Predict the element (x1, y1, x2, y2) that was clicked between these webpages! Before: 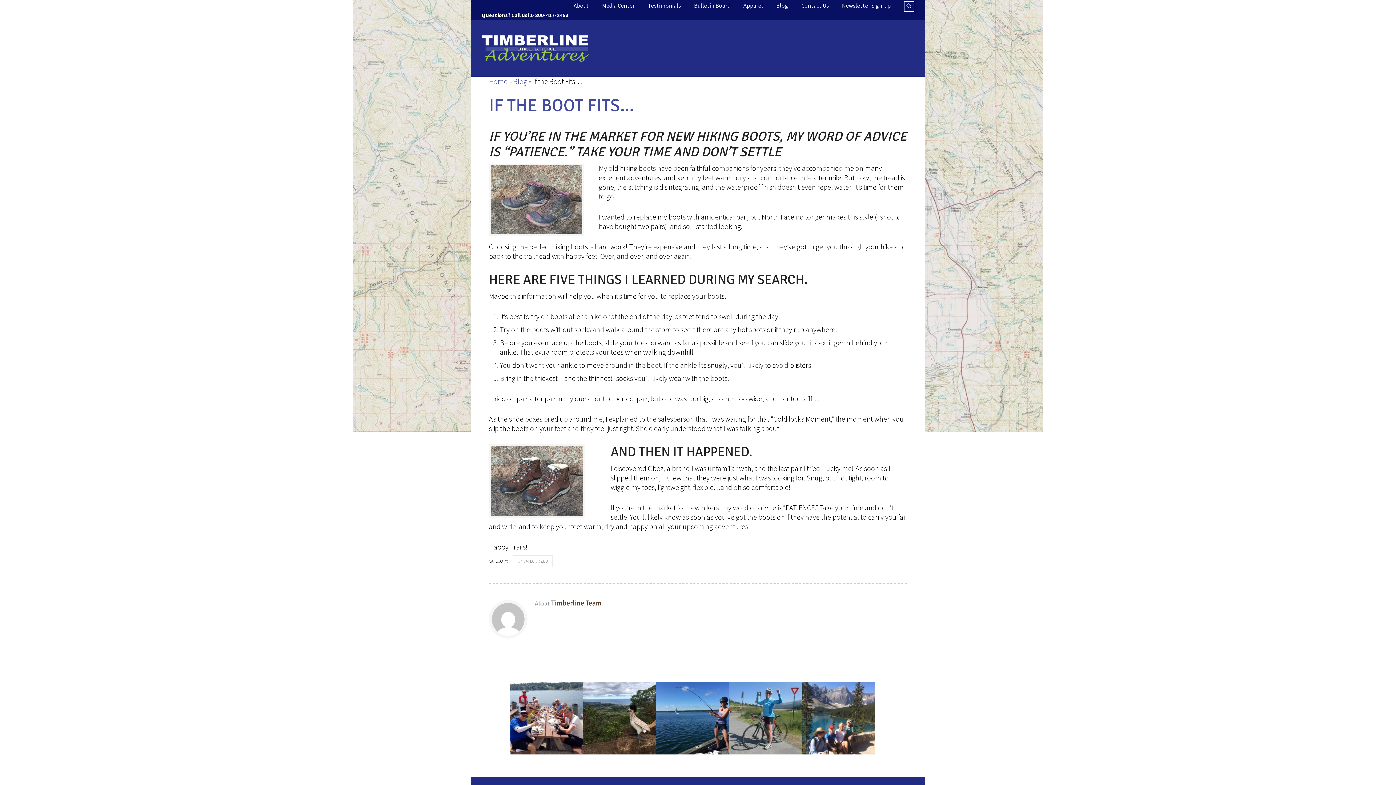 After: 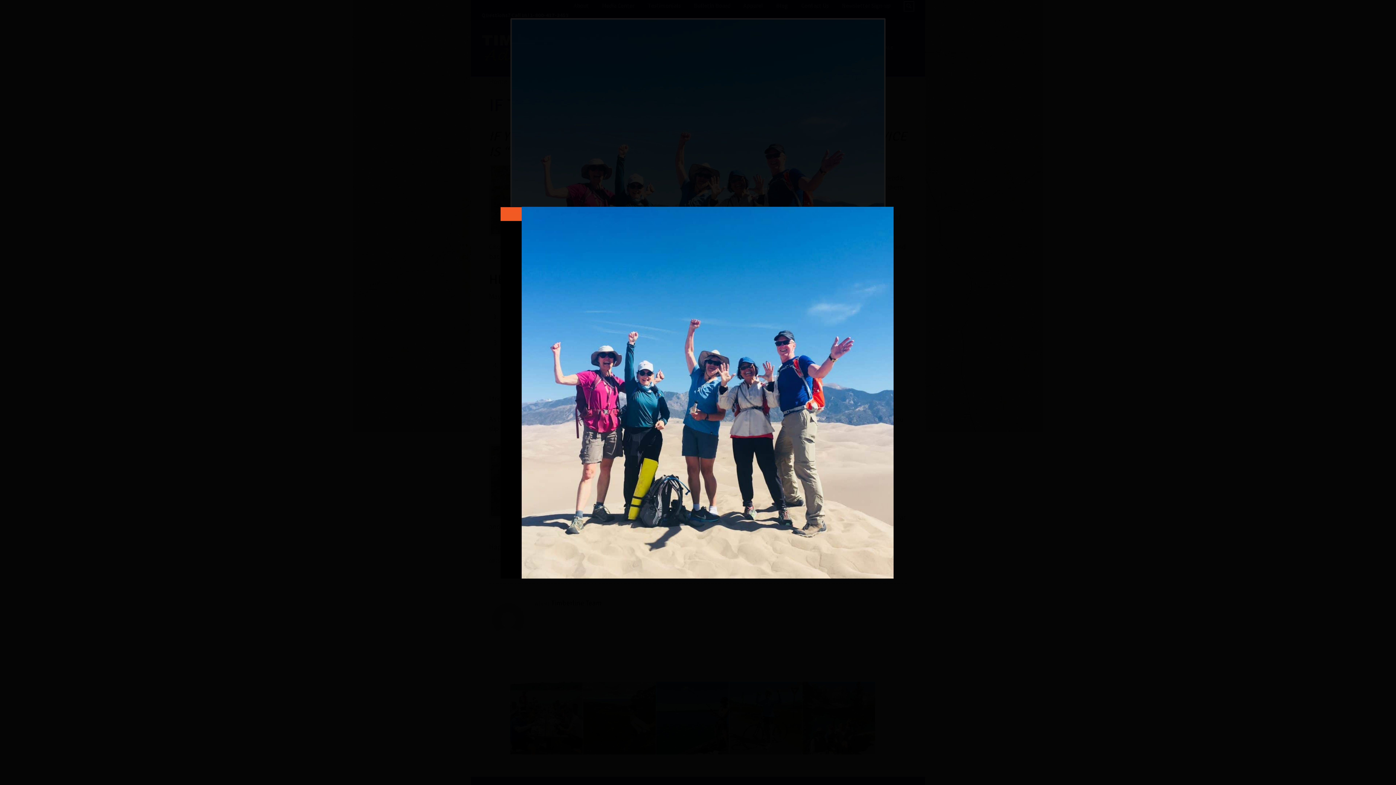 Action: bbox: (510, 682, 582, 754)